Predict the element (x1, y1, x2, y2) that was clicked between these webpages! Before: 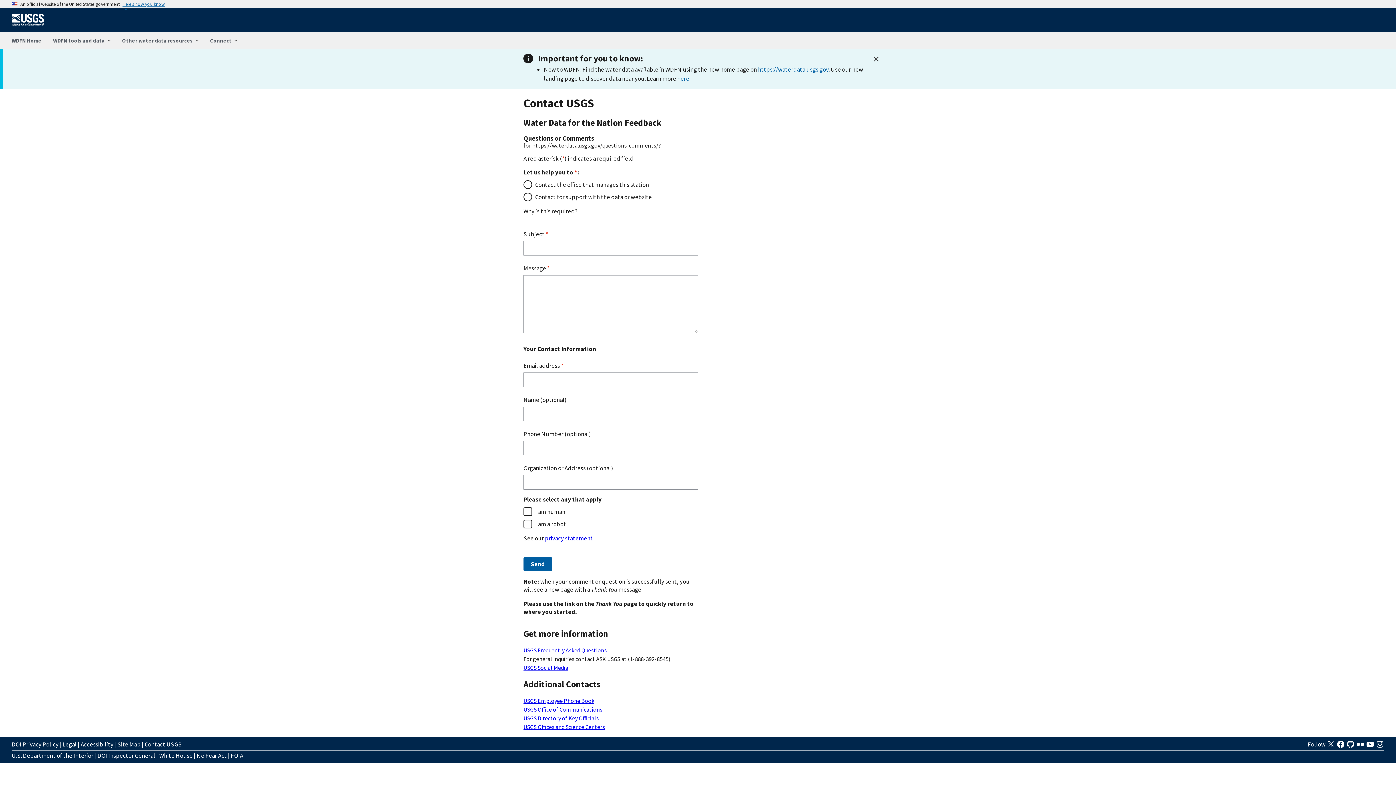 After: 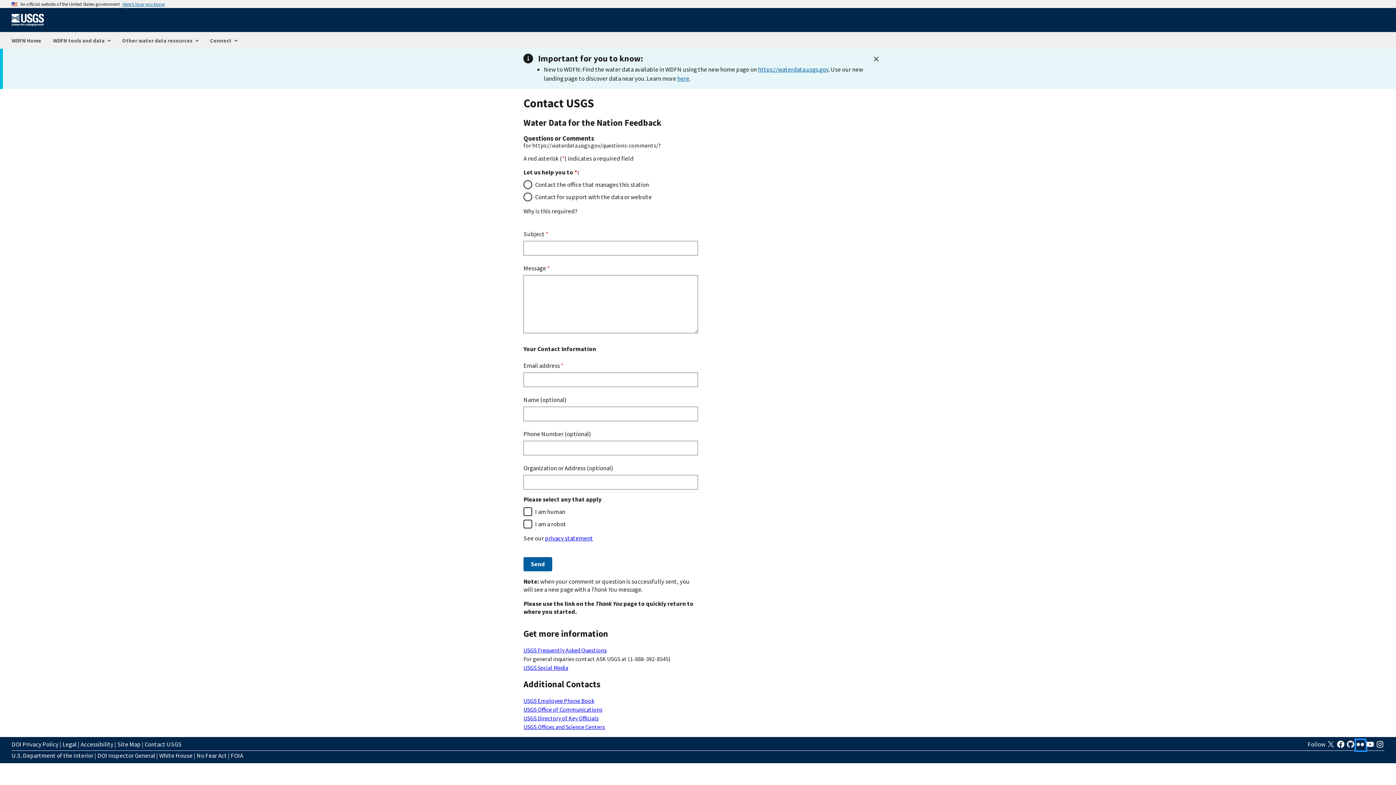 Action: bbox: (1356, 742, 1366, 750) label:  